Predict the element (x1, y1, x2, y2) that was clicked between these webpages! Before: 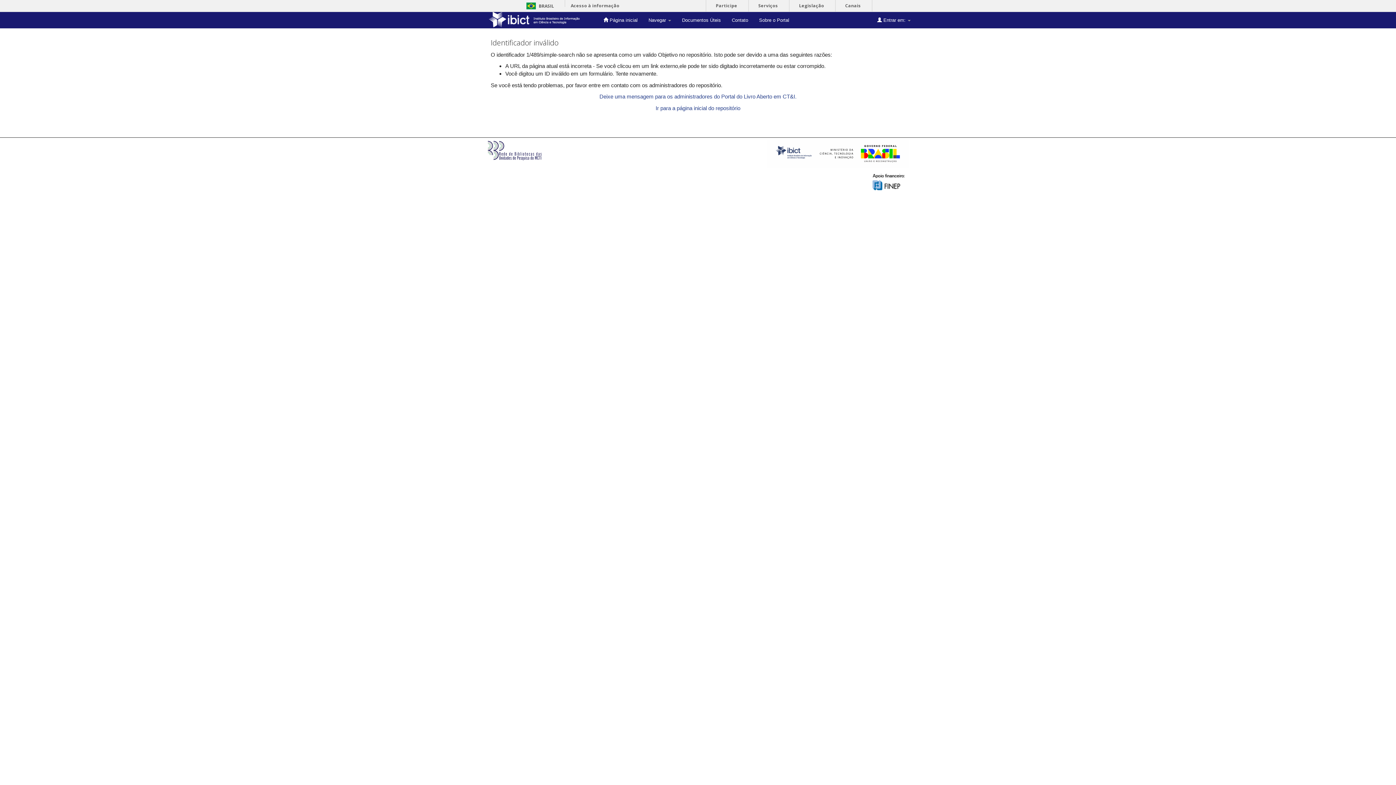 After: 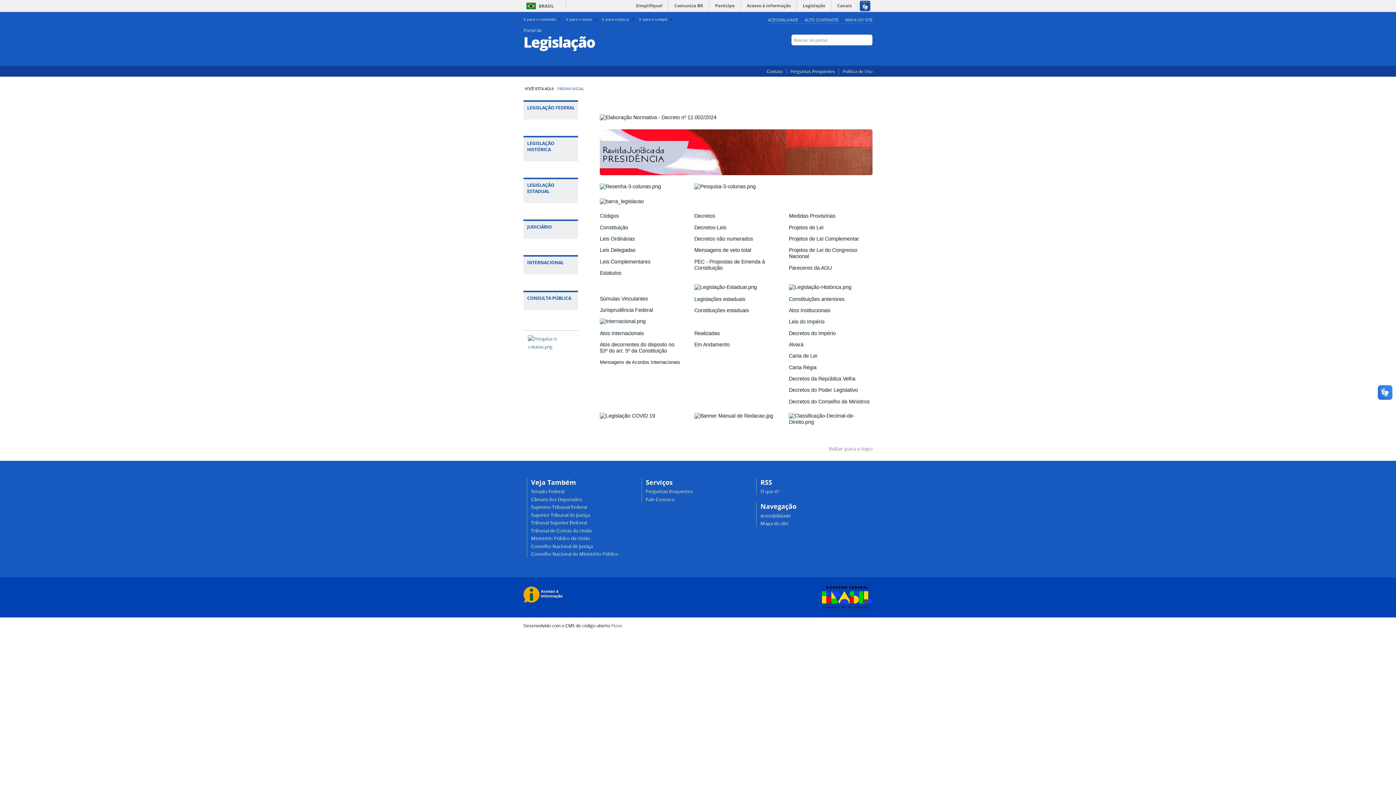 Action: bbox: (794, 0, 829, 11) label: Legislação